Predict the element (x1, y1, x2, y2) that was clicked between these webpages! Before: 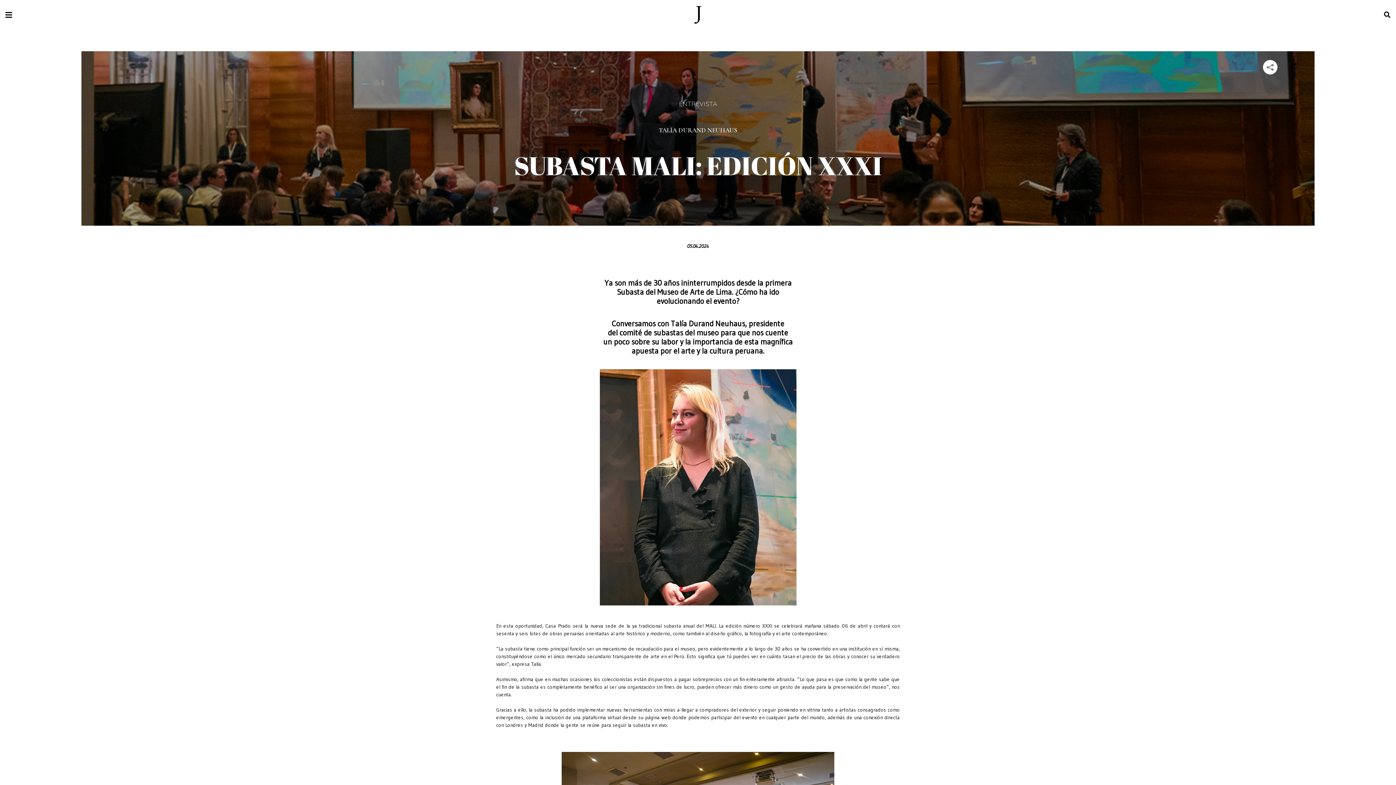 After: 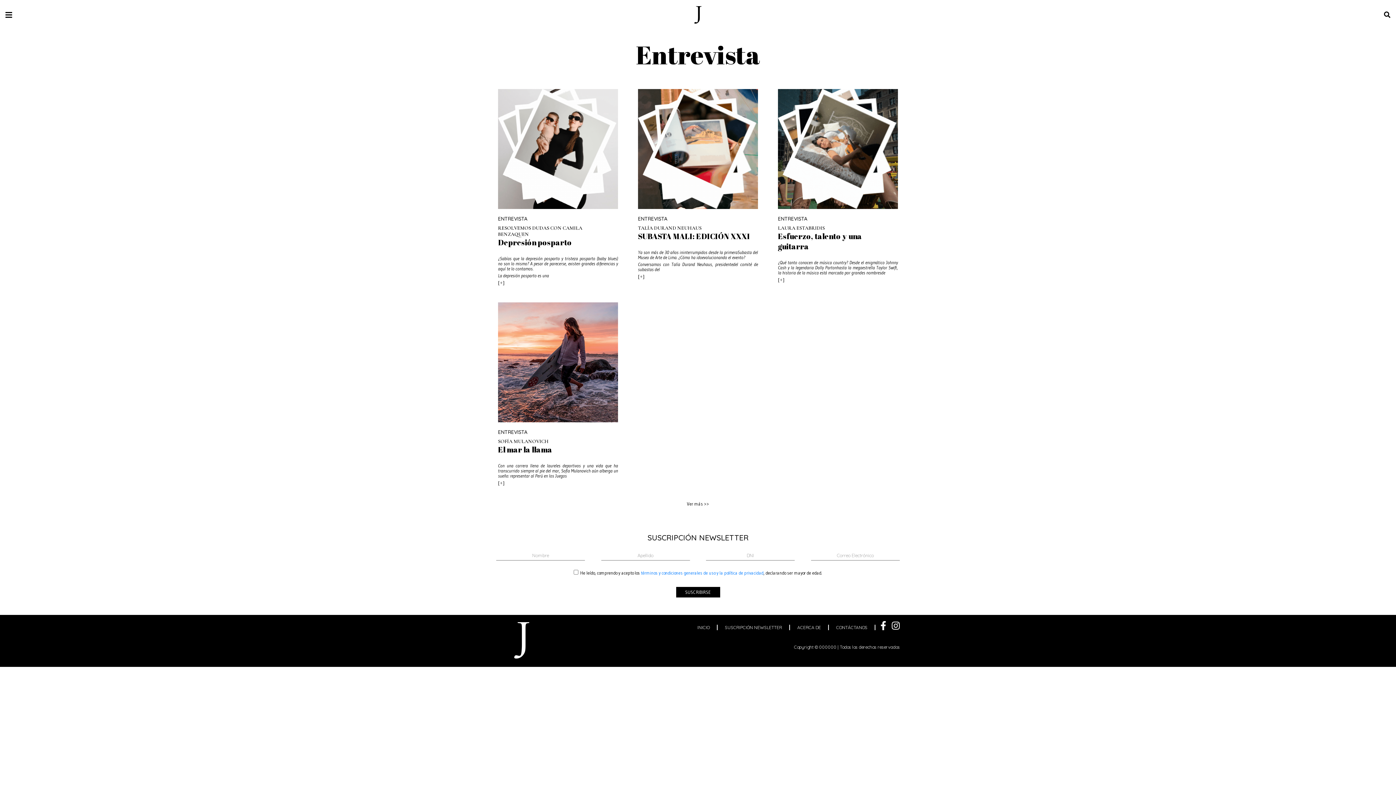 Action: bbox: (679, 99, 717, 107) label: ENTREVISTA